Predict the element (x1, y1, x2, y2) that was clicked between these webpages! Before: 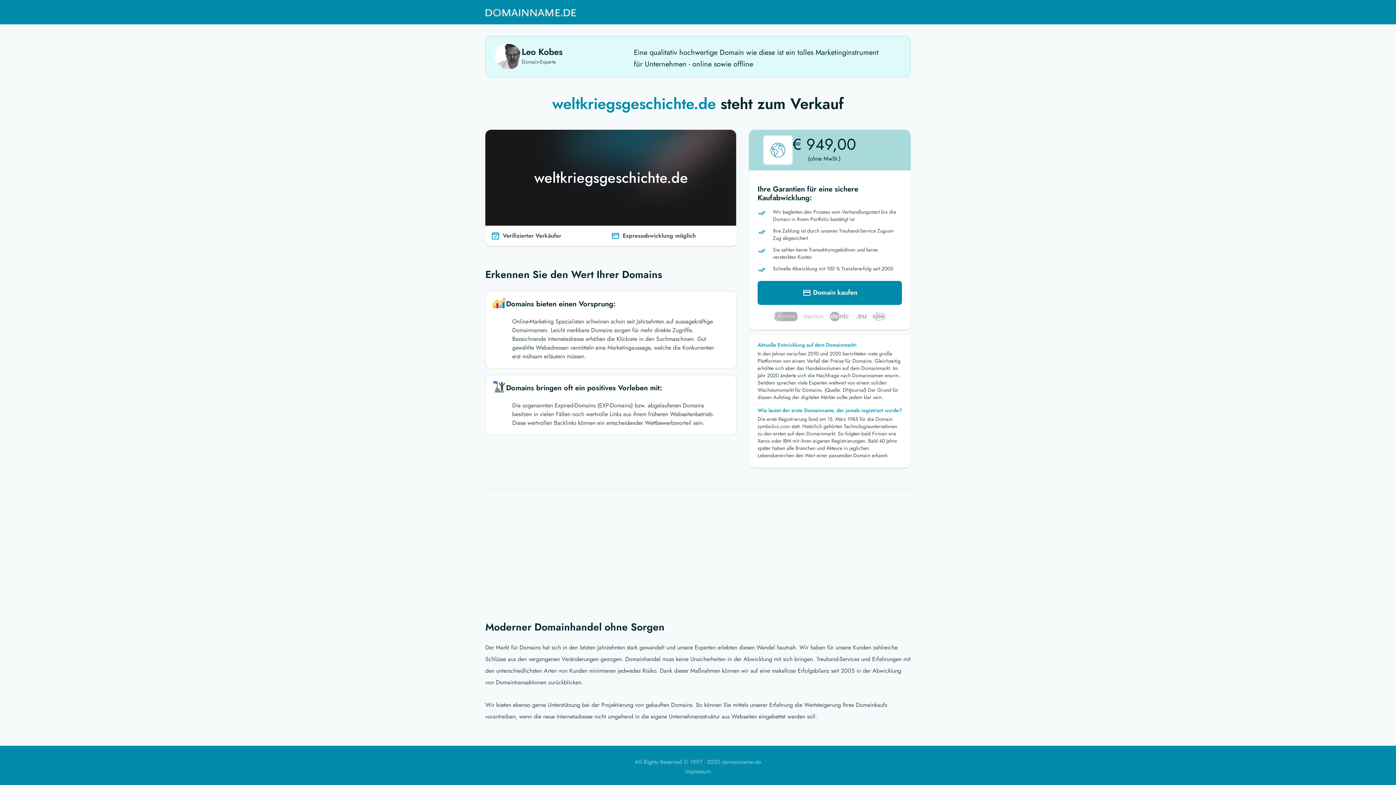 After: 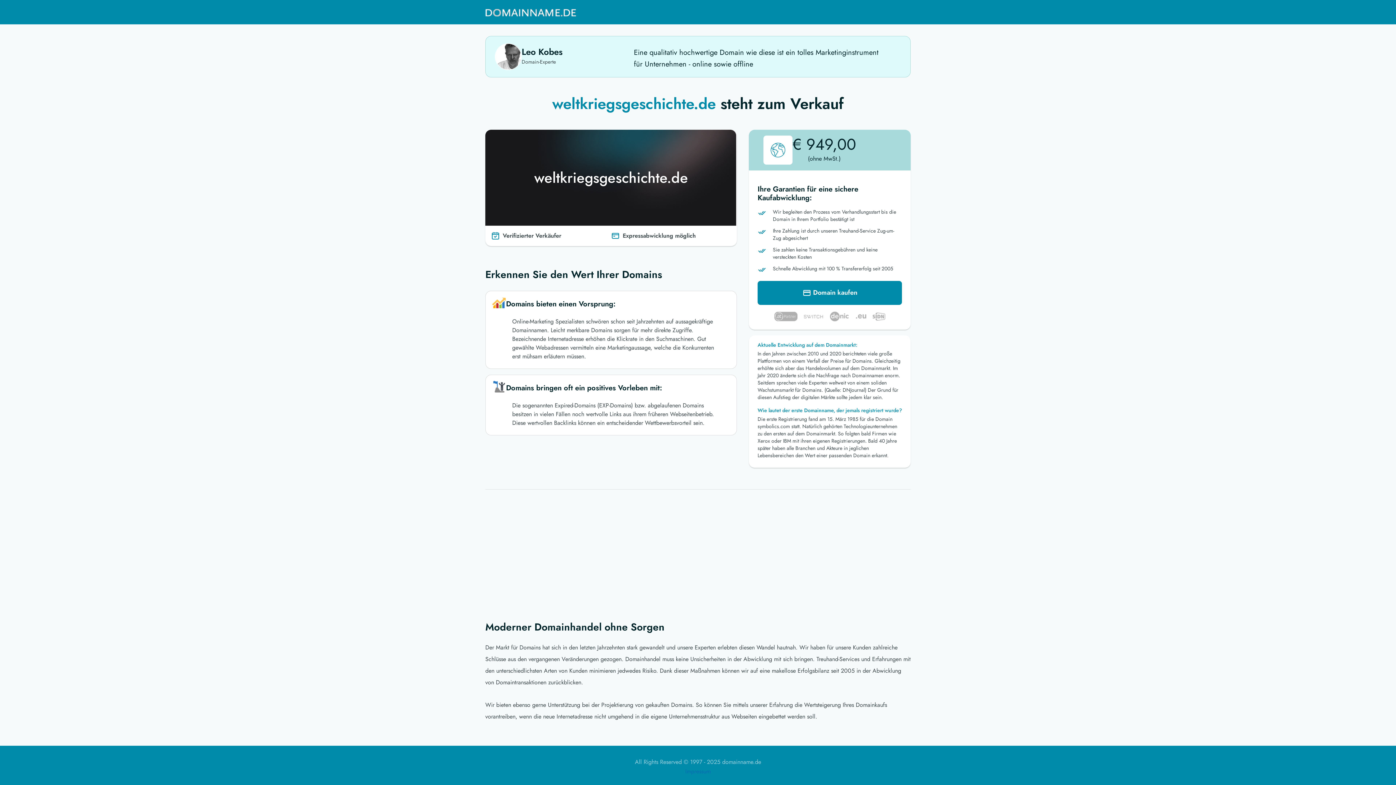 Action: bbox: (685, 767, 710, 776) label: Impressum